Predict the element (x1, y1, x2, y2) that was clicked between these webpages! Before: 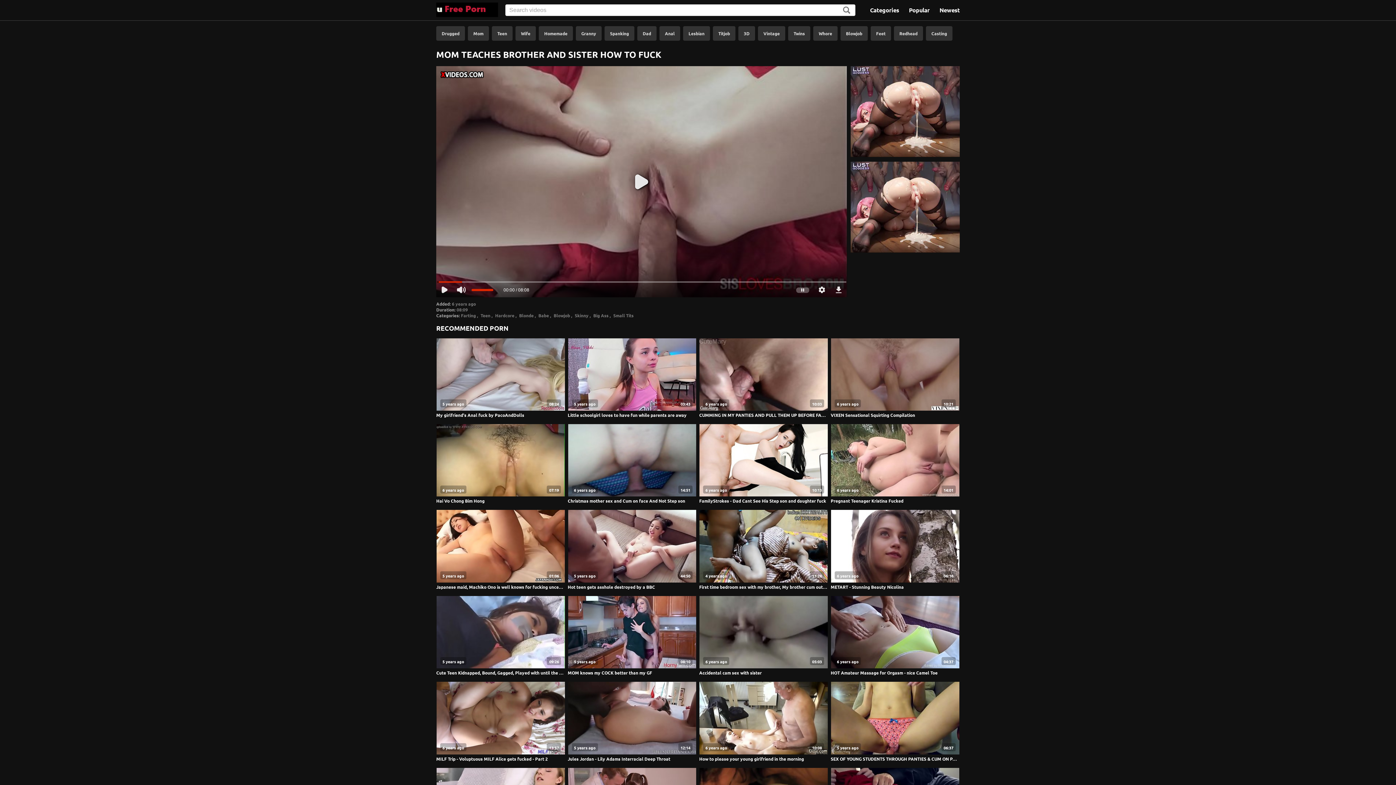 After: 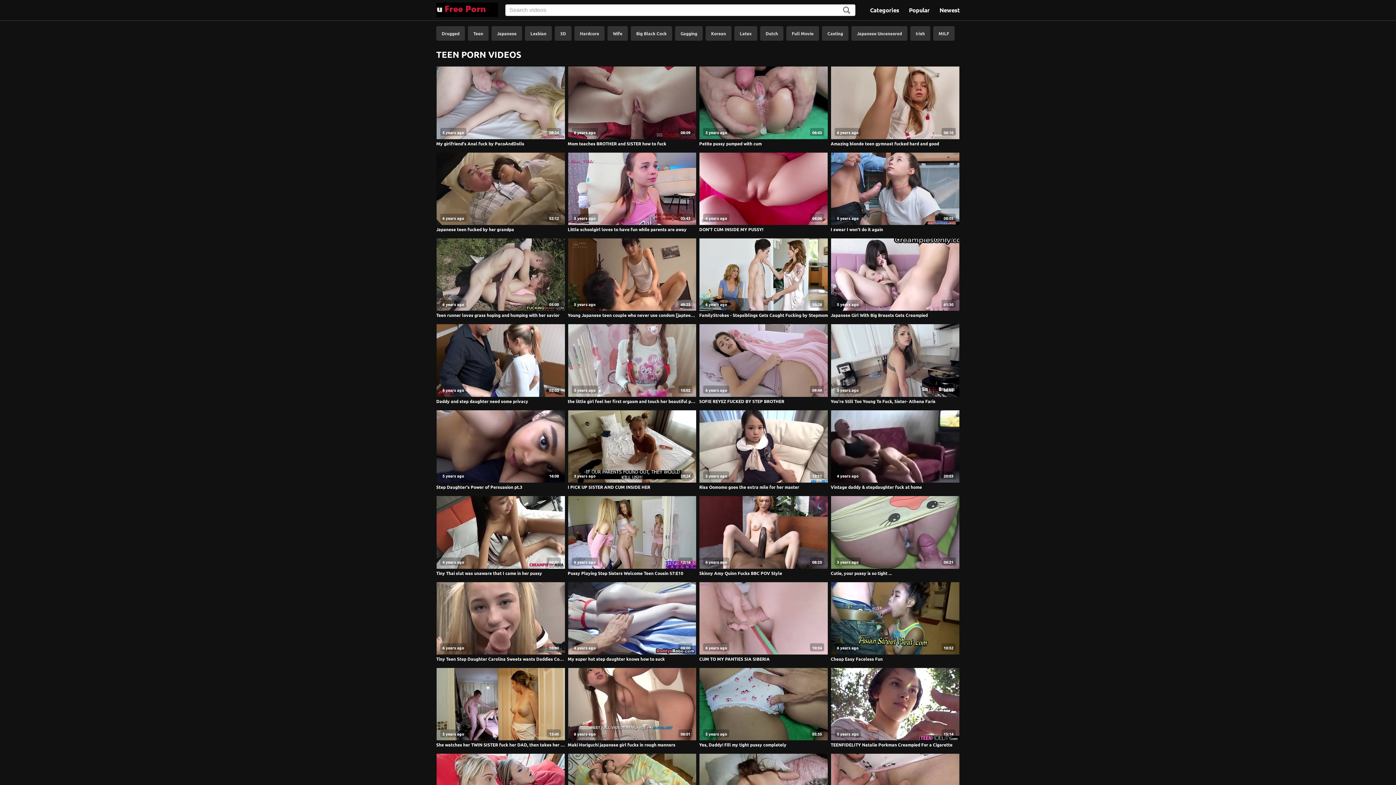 Action: label: Teen bbox: (477, 312, 490, 318)